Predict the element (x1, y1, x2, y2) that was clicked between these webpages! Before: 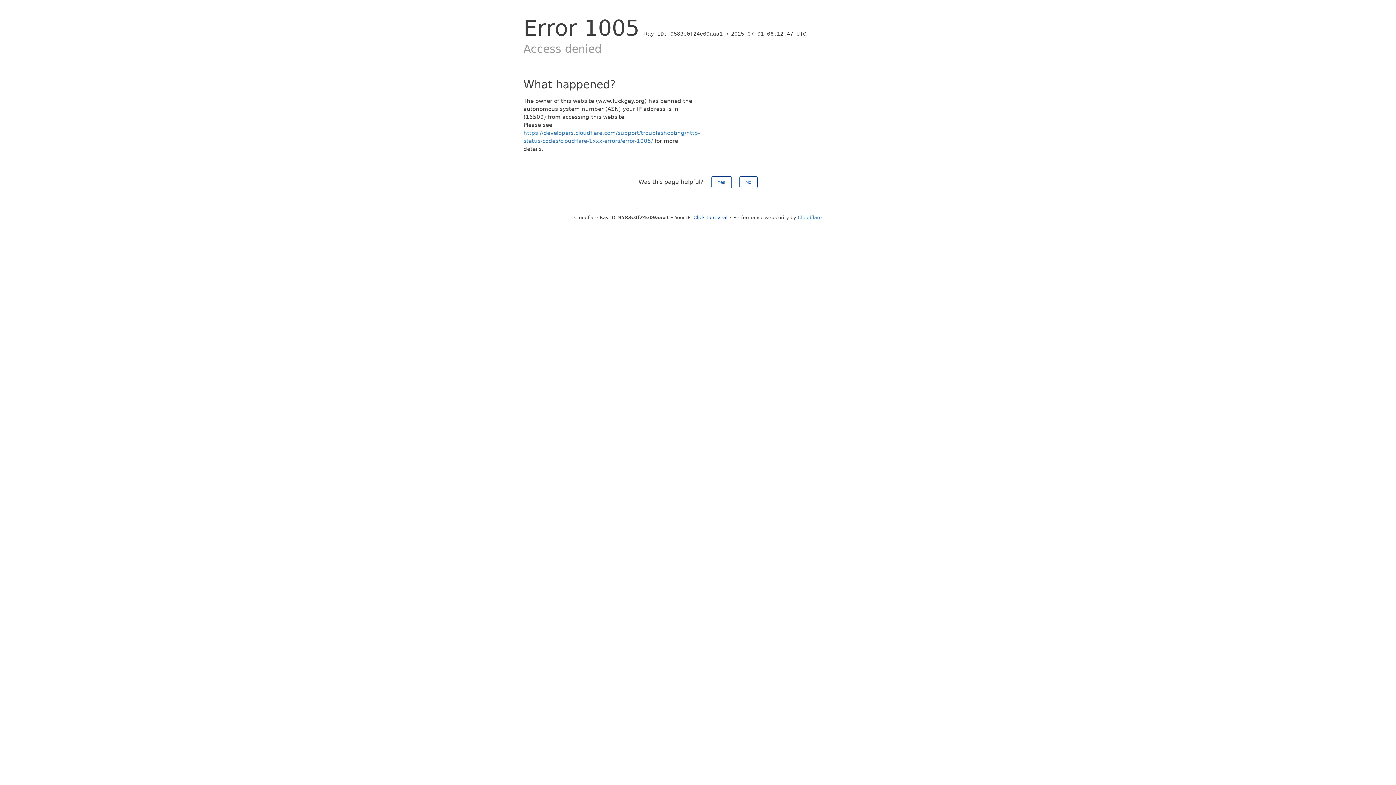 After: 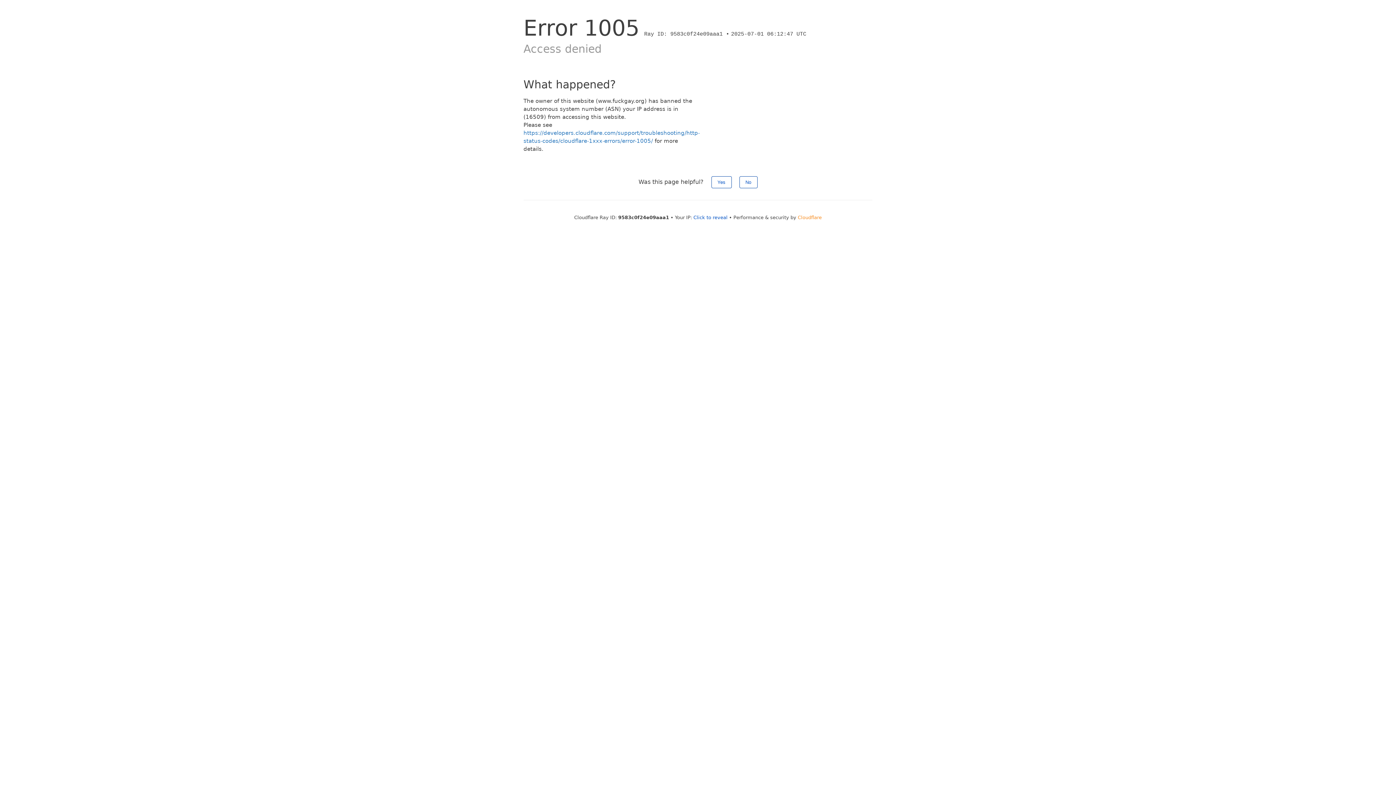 Action: label: Cloudflare bbox: (798, 214, 822, 220)